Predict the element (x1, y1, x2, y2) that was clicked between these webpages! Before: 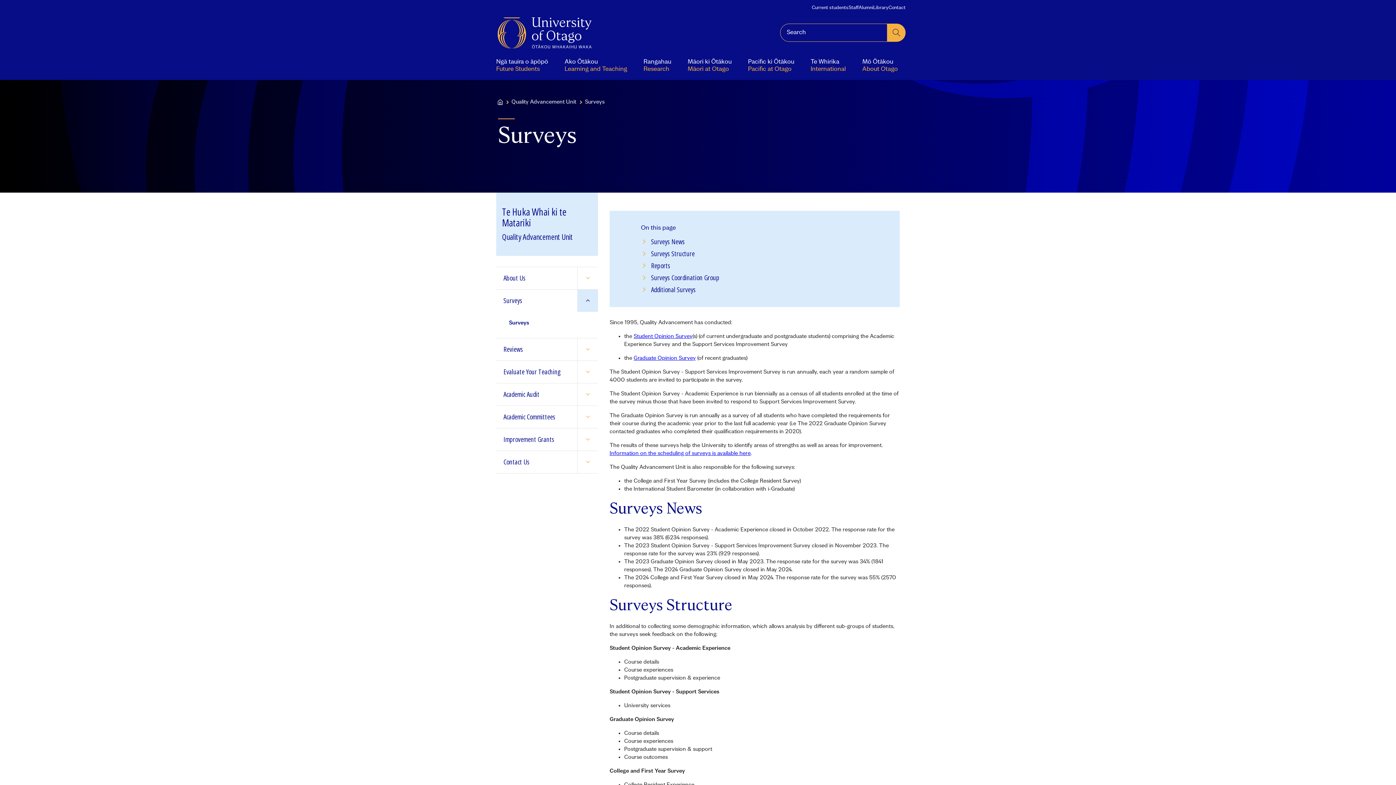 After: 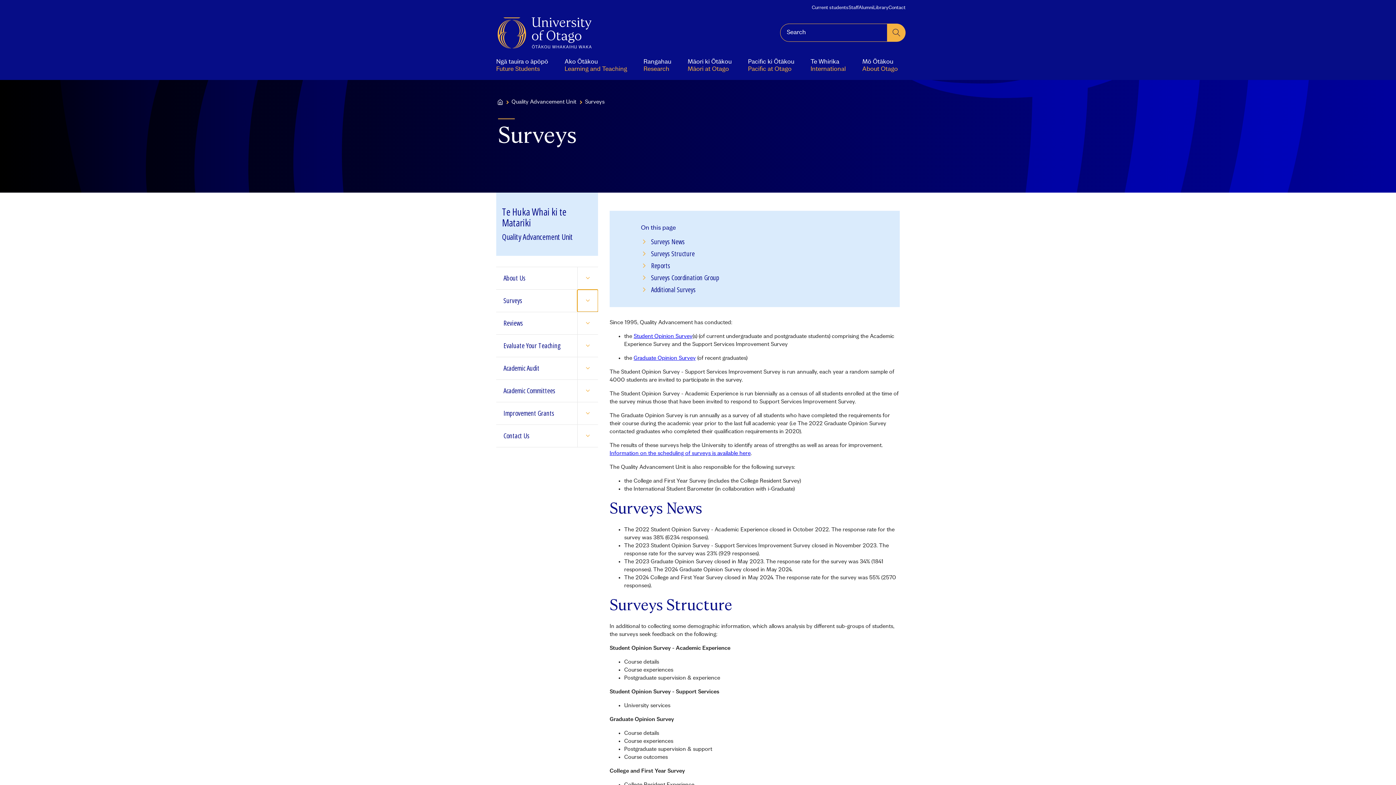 Action: bbox: (577, 289, 598, 311) label: Expand Surveys